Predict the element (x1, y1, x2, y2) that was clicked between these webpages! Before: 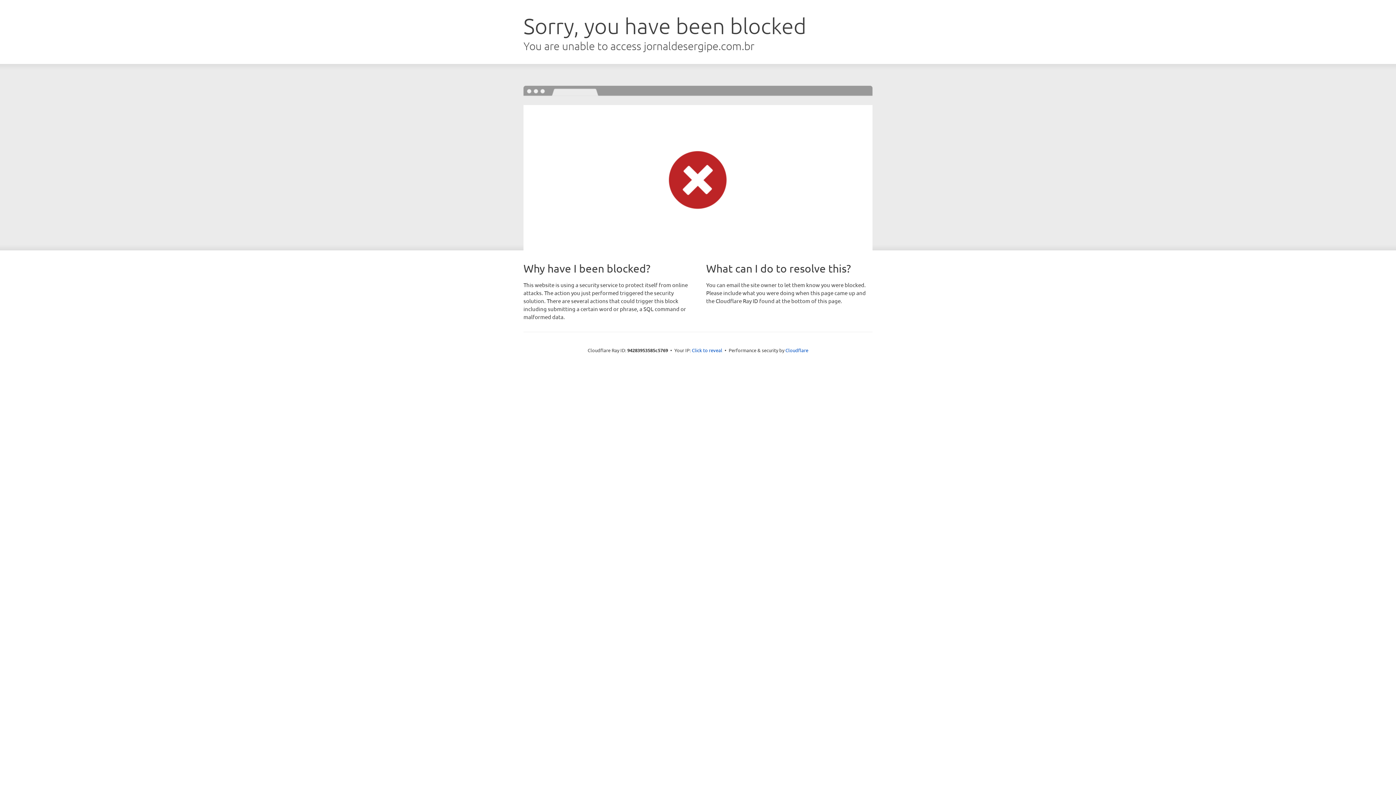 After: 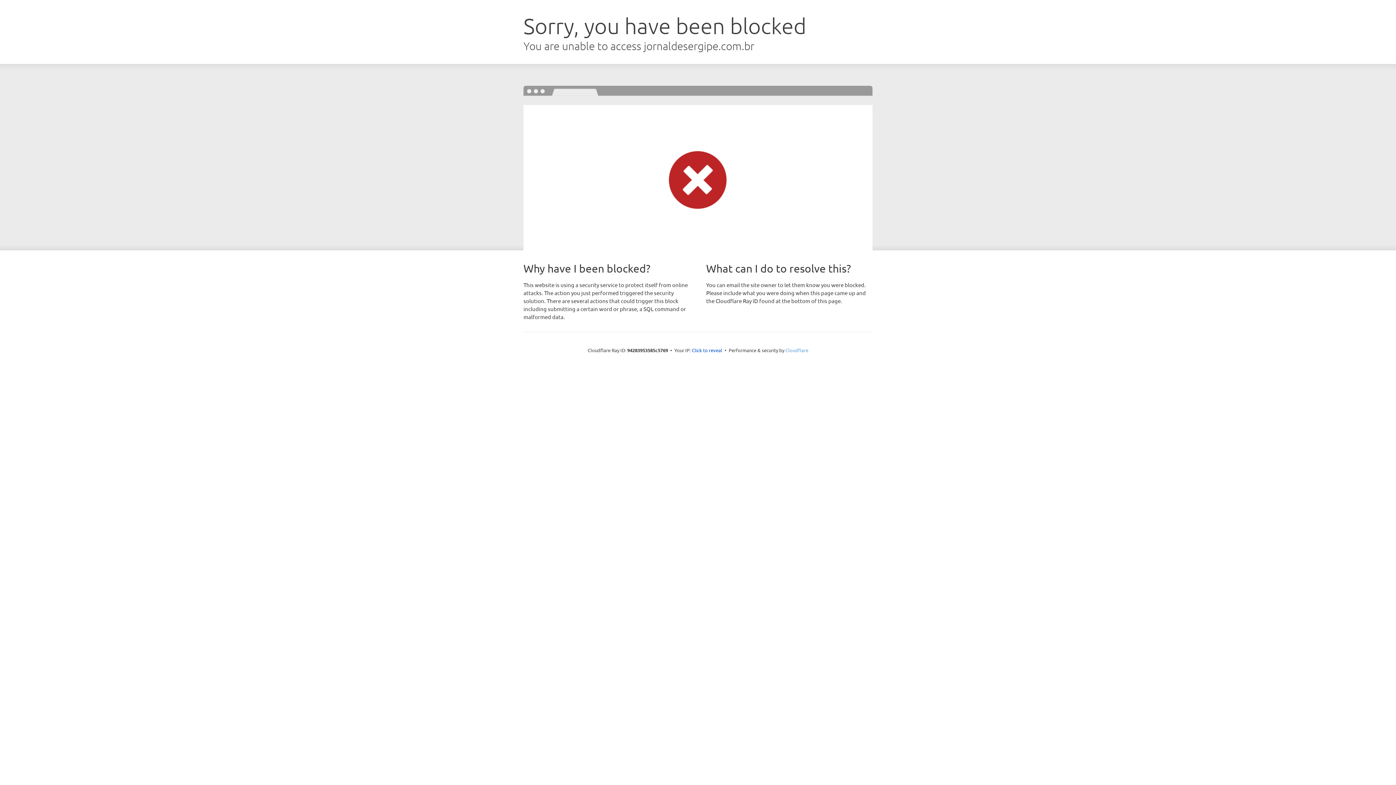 Action: bbox: (785, 347, 808, 353) label: Cloudflare